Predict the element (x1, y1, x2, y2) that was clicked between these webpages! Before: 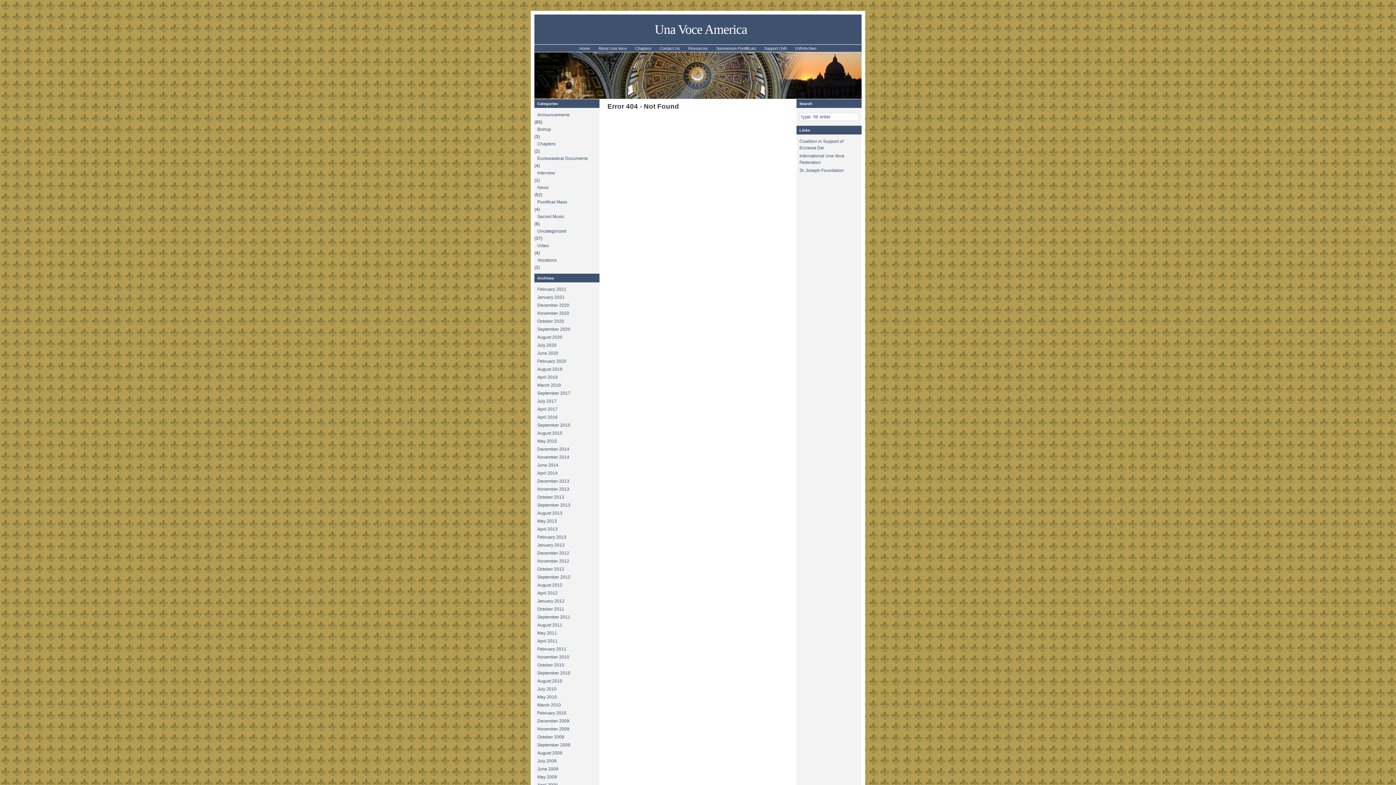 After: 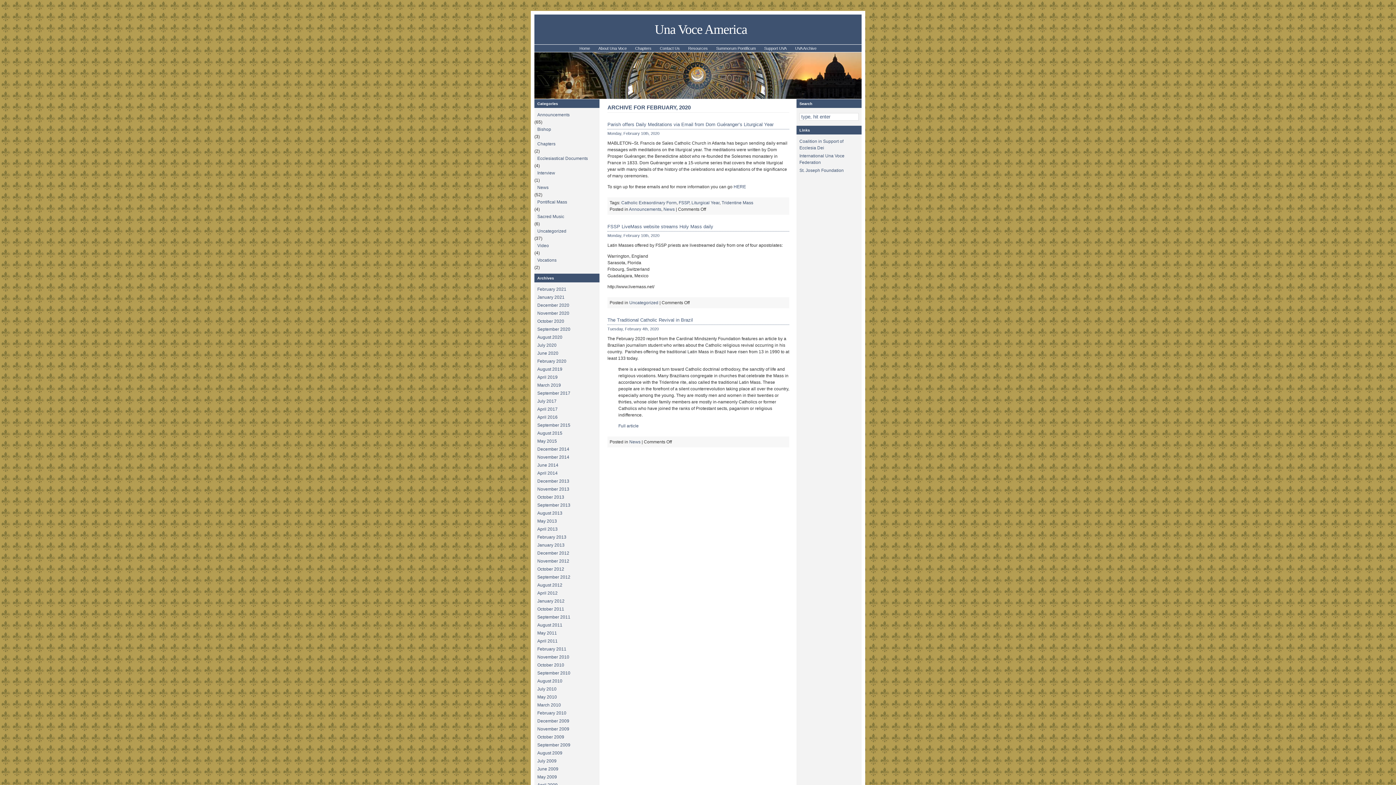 Action: bbox: (534, 357, 599, 365) label: February 2020